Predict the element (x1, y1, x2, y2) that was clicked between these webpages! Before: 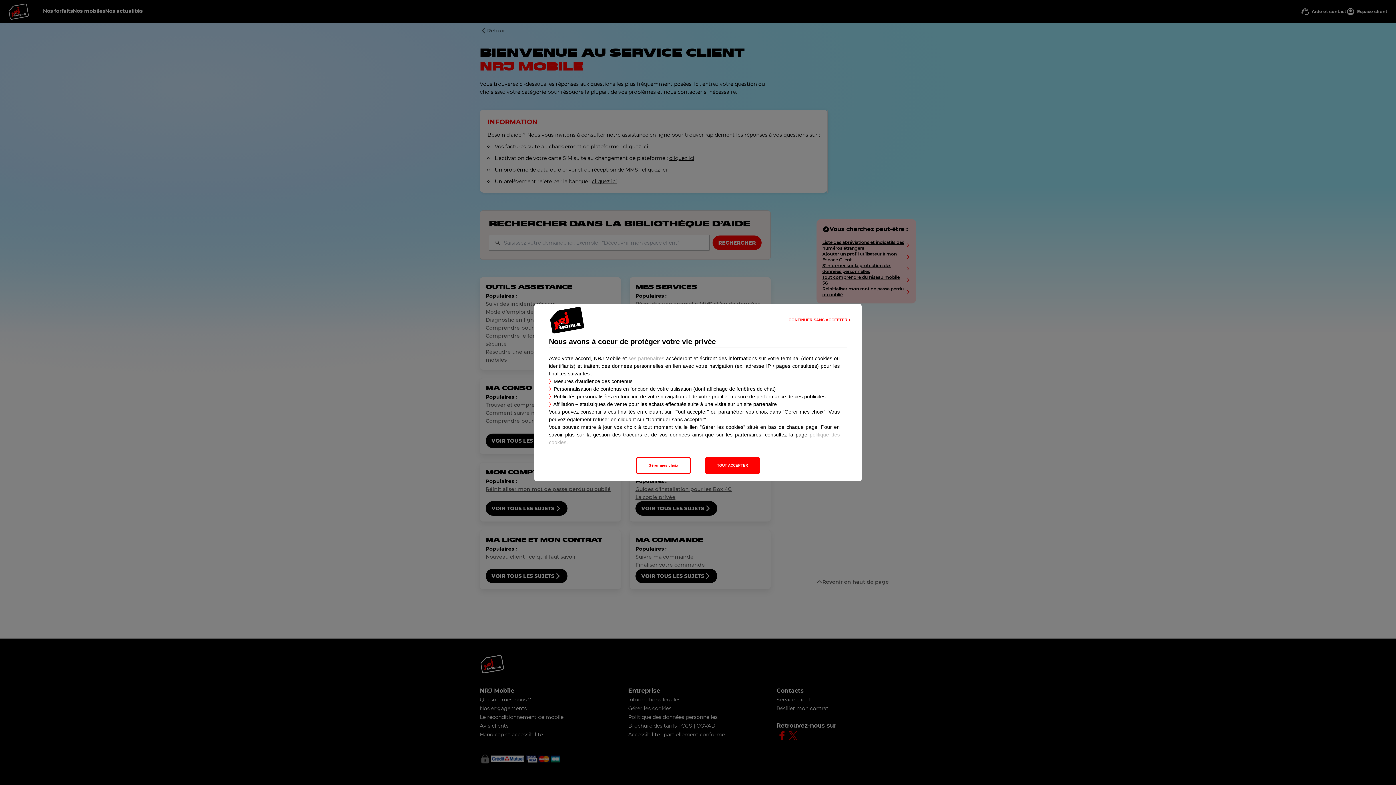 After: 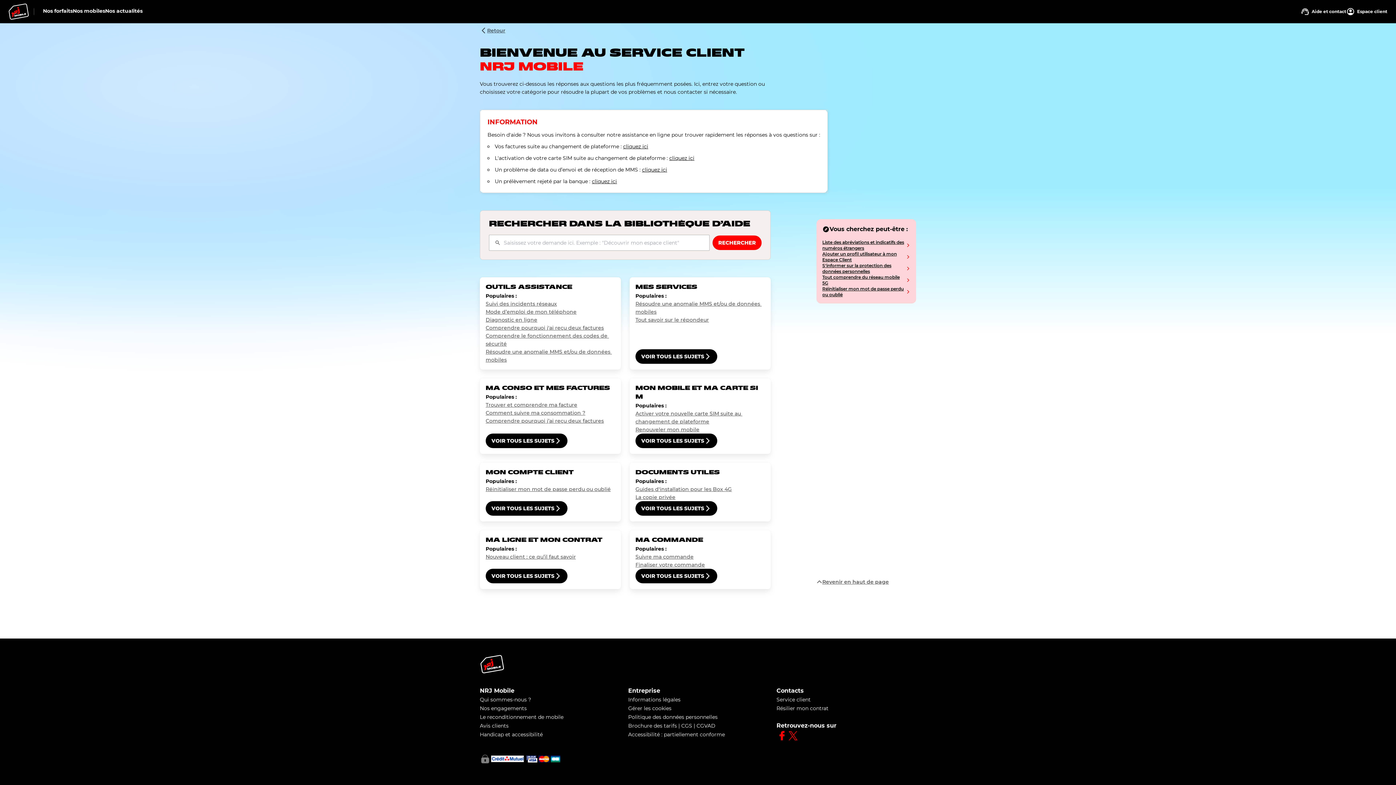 Action: bbox: (705, 457, 760, 474) label: TOUT ACCEPTER